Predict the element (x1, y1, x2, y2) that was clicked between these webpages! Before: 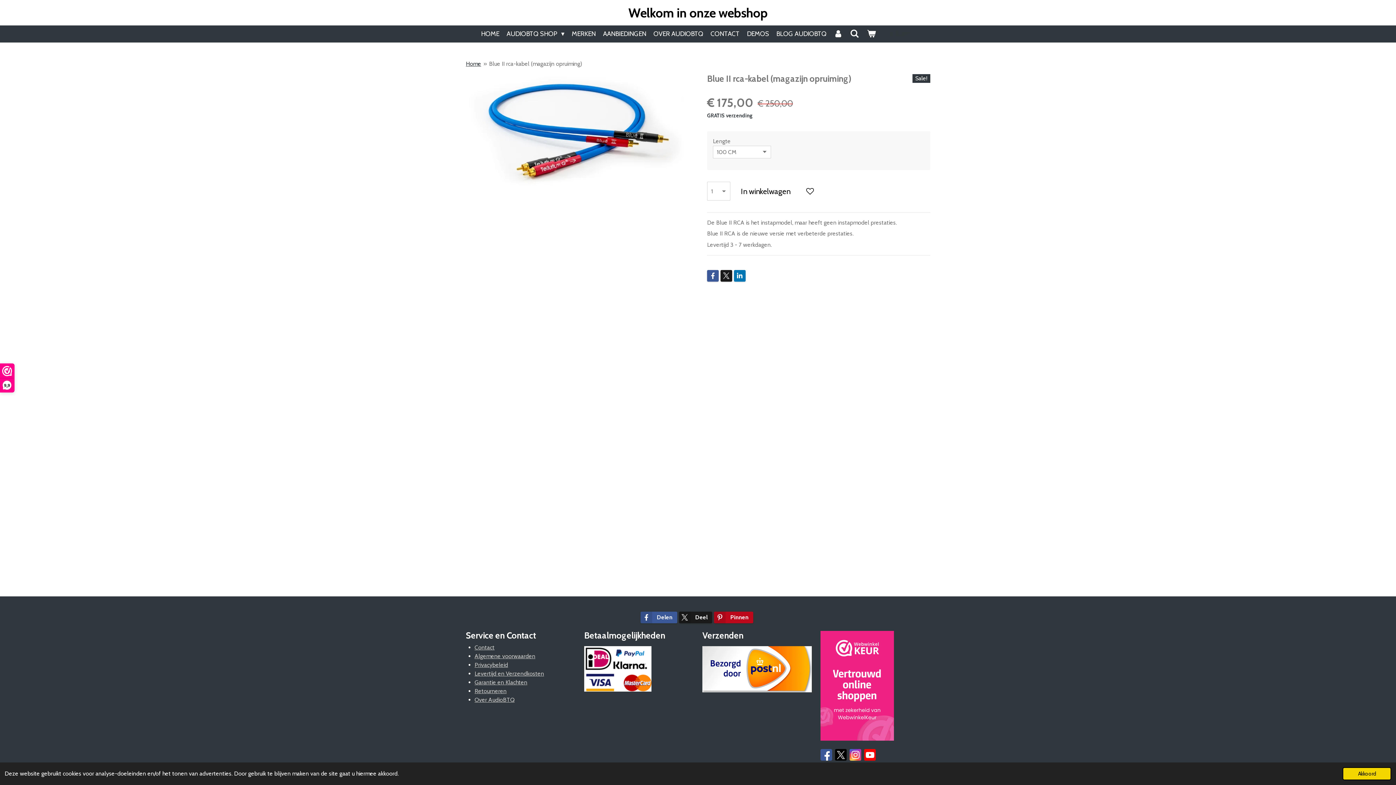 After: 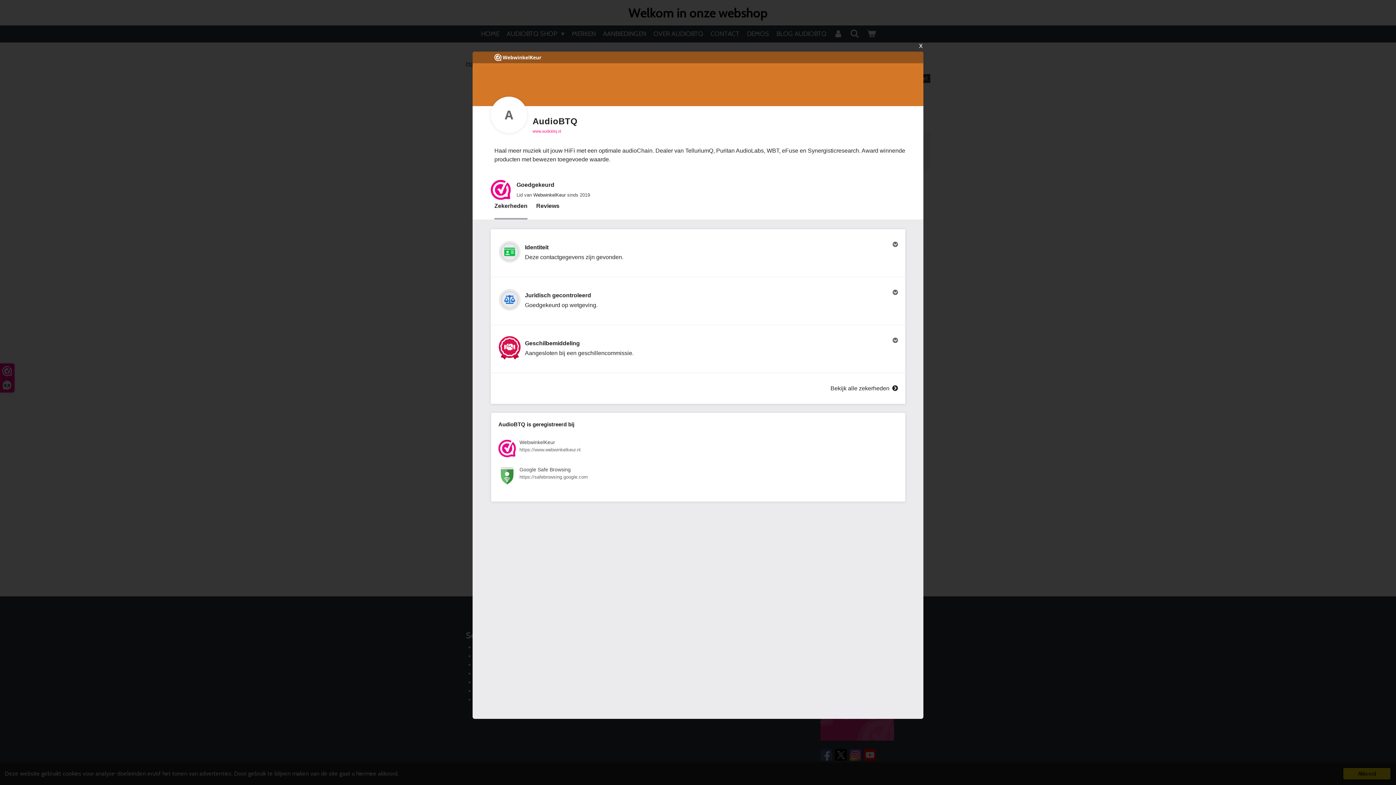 Action: bbox: (820, 631, 894, 743)